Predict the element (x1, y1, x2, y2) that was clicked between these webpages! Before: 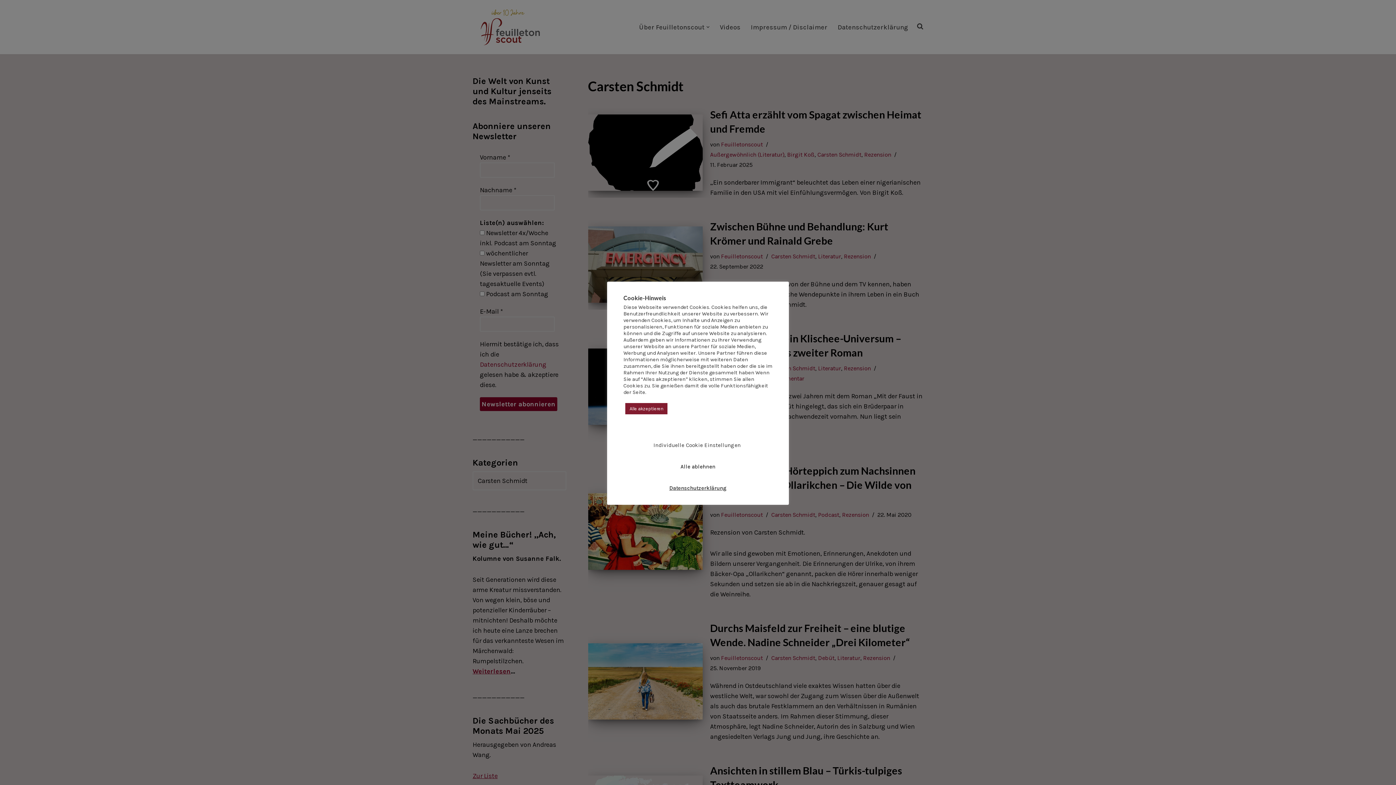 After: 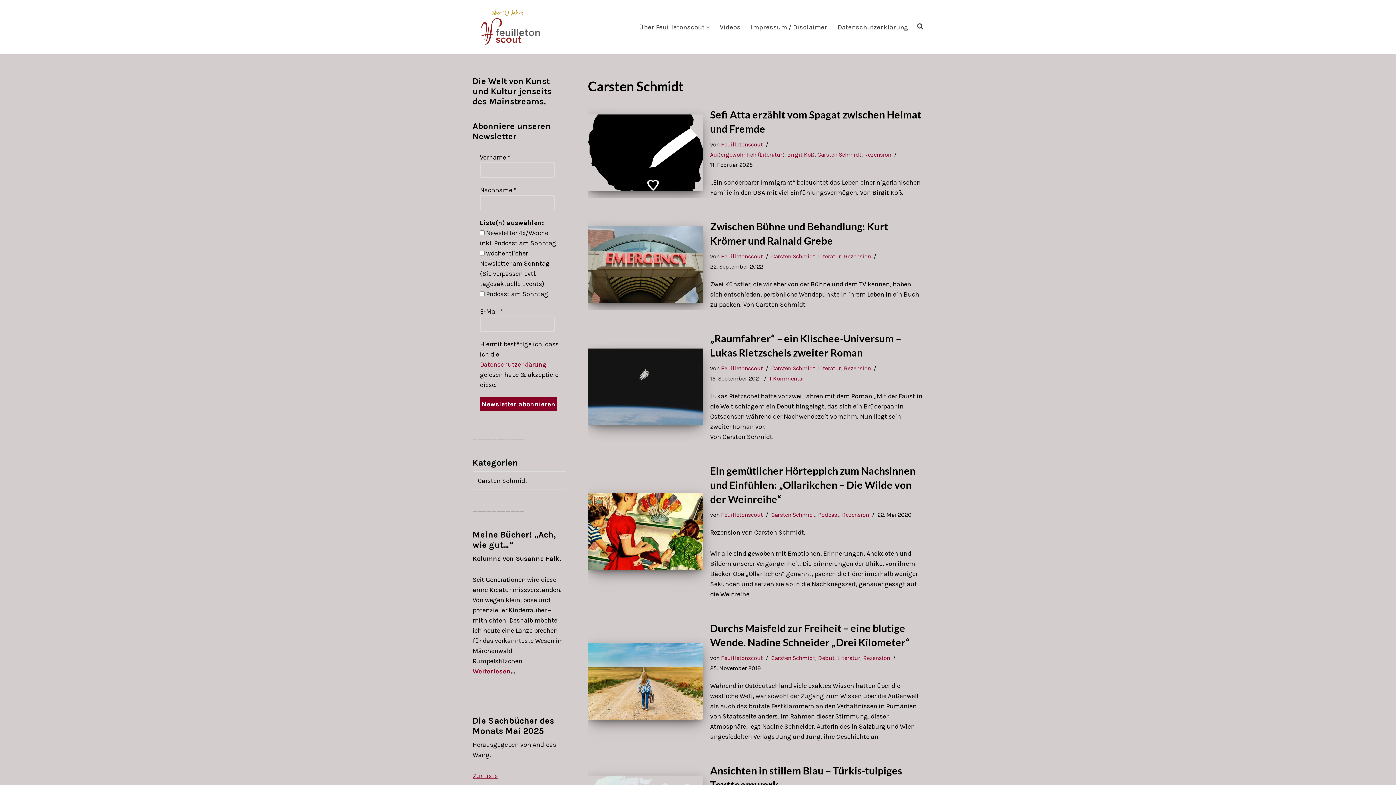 Action: bbox: (625, 403, 667, 414) label: Alle akzeptieren